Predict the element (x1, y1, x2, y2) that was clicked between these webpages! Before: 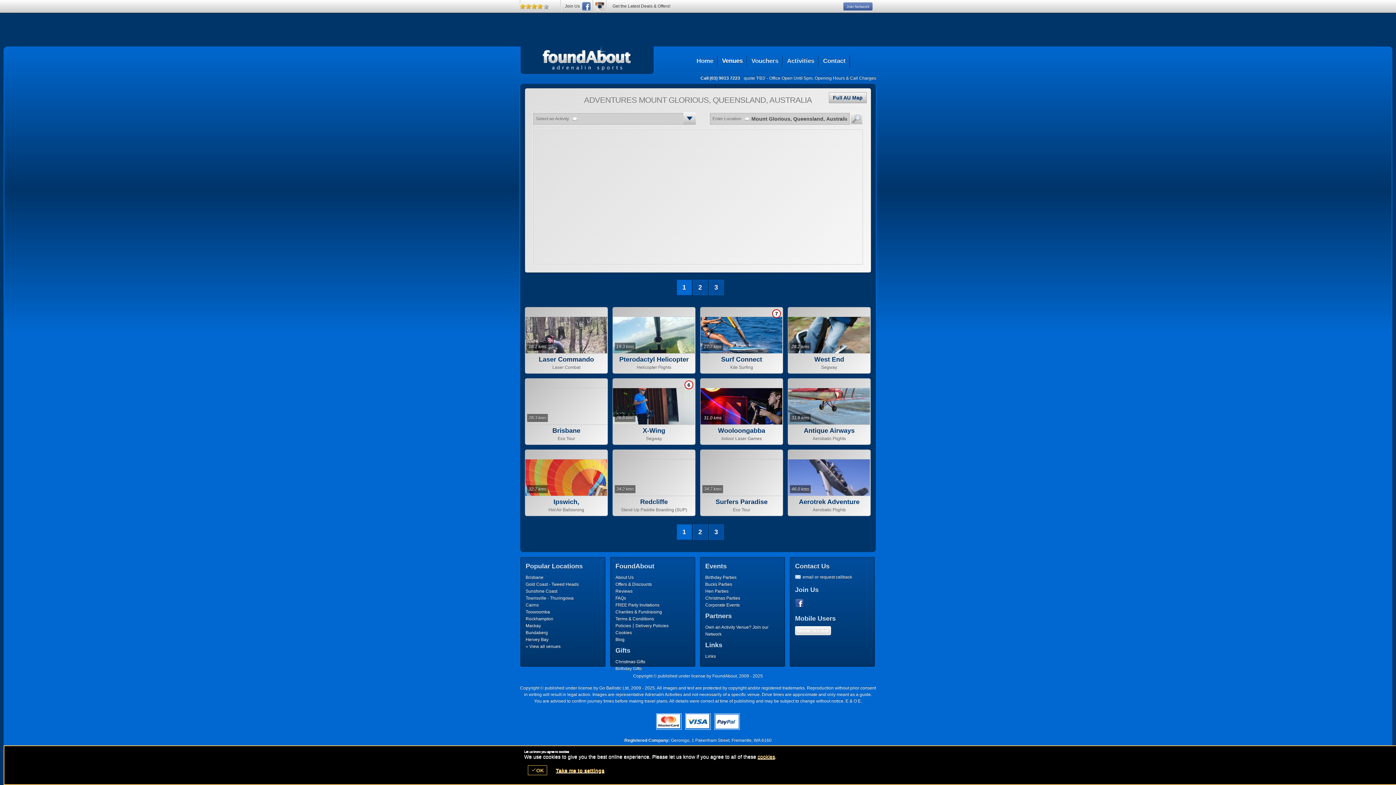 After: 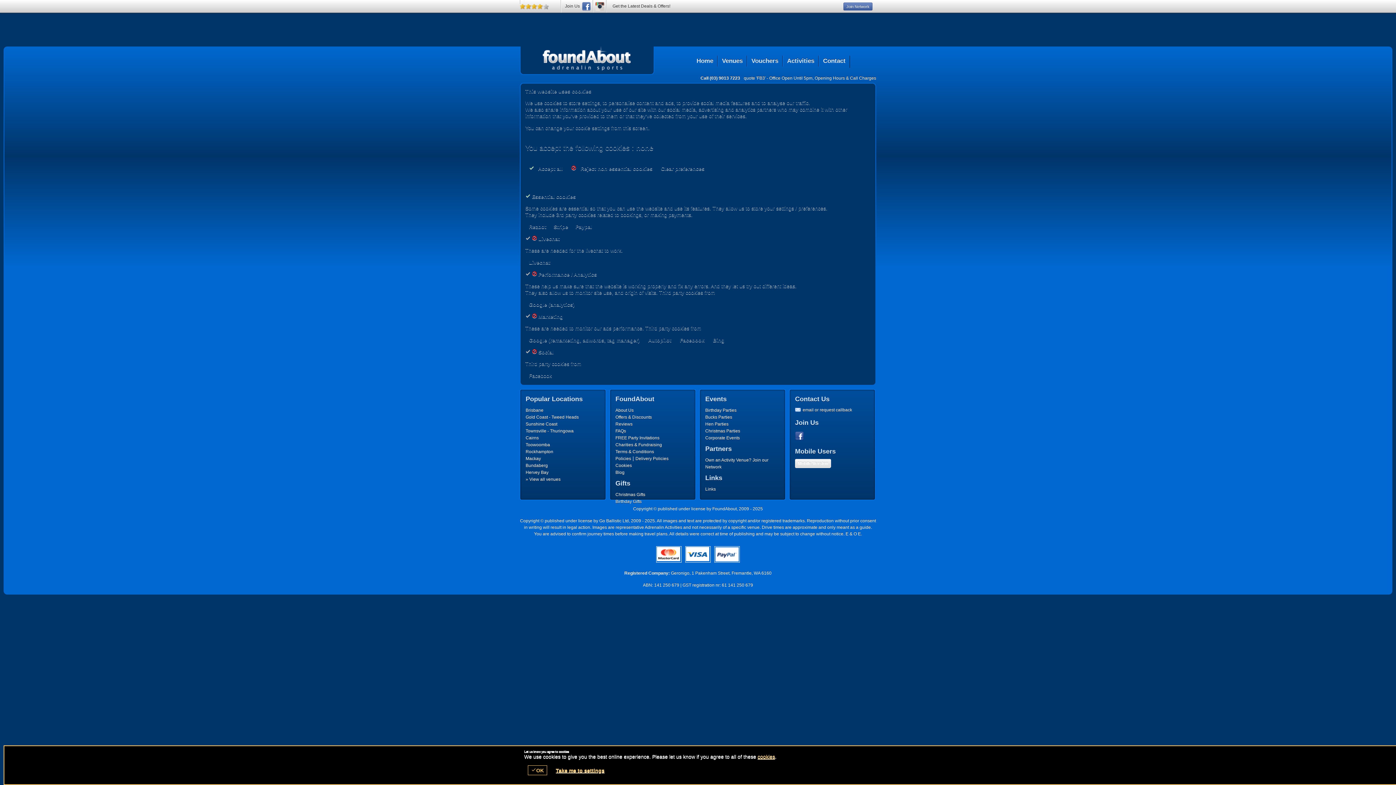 Action: bbox: (615, 630, 632, 635) label: Cookies